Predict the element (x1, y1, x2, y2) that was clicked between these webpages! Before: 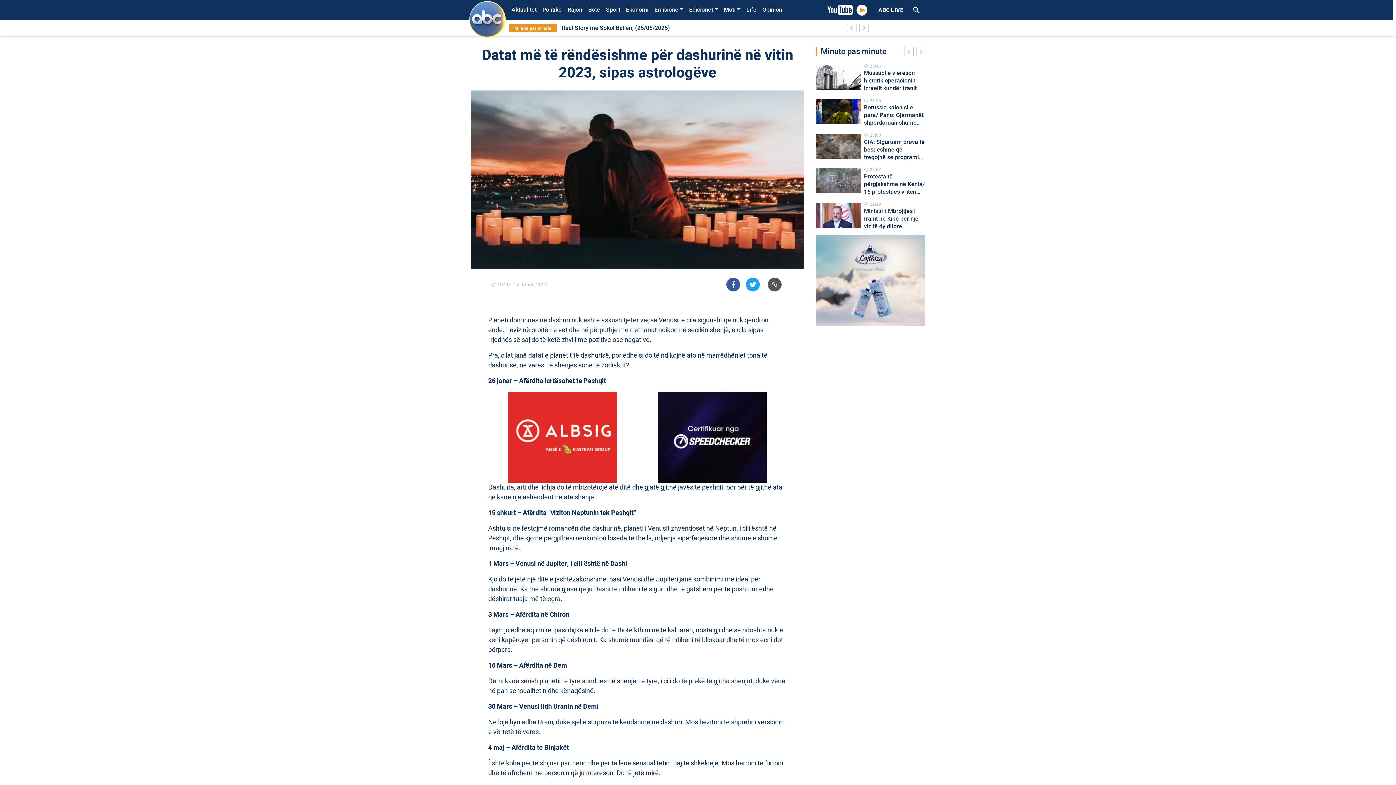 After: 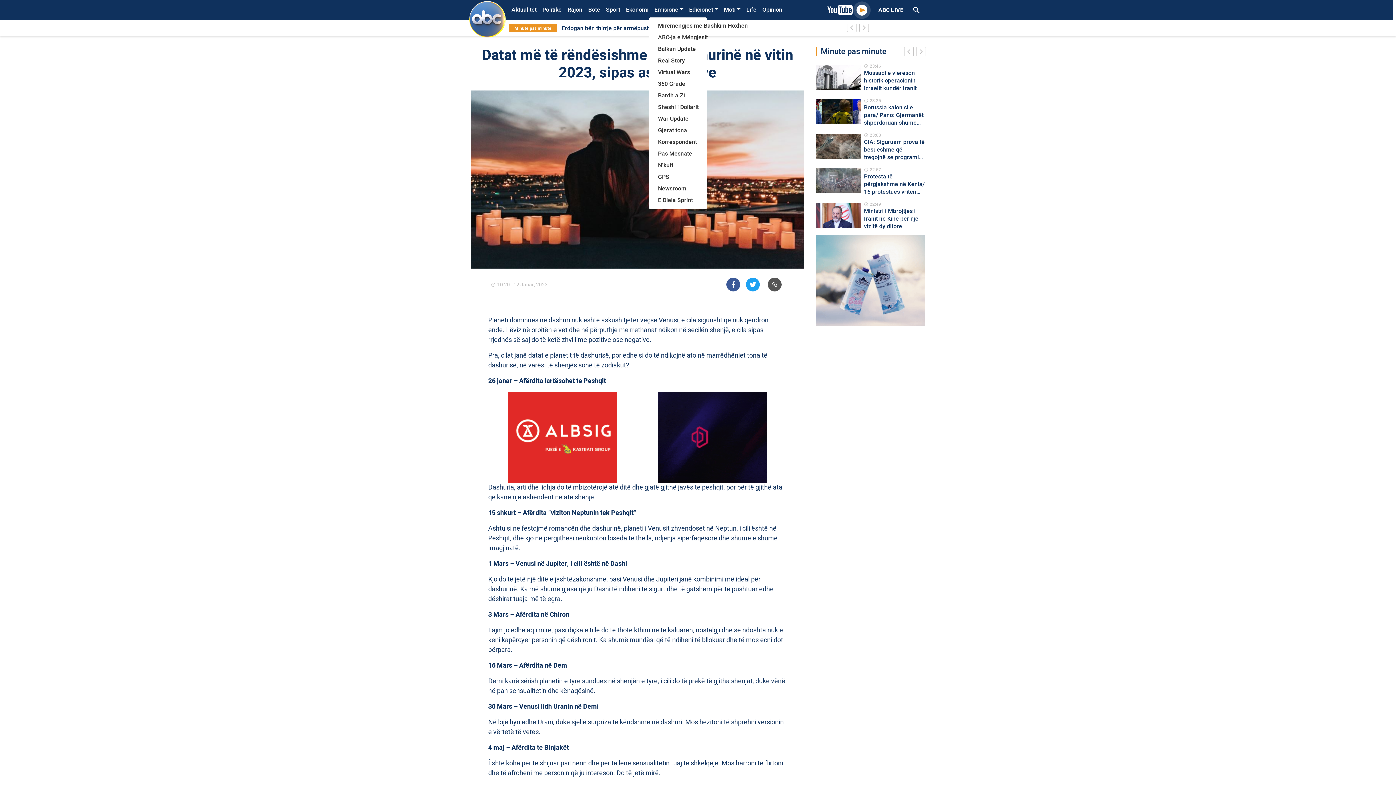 Action: label: Emisione bbox: (651, 3, 686, 16)